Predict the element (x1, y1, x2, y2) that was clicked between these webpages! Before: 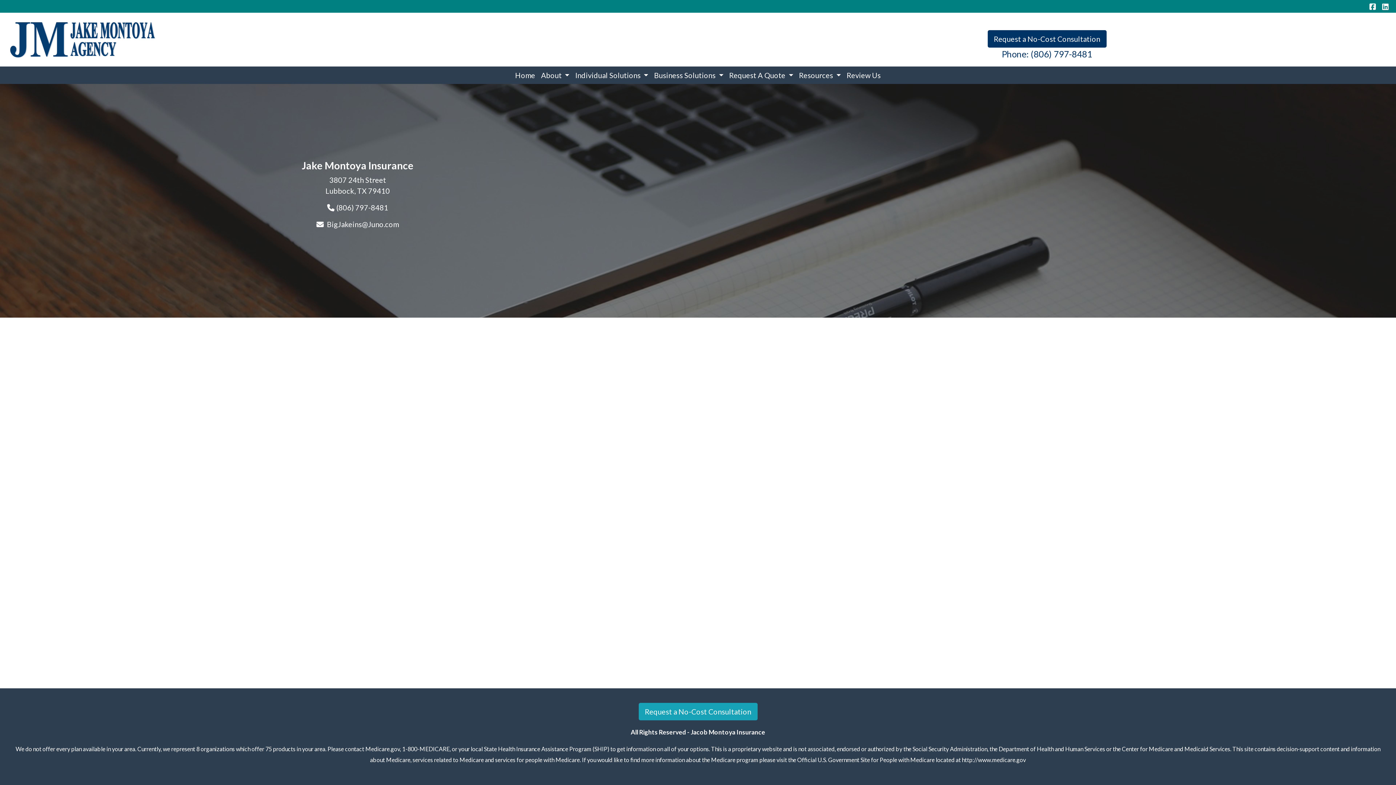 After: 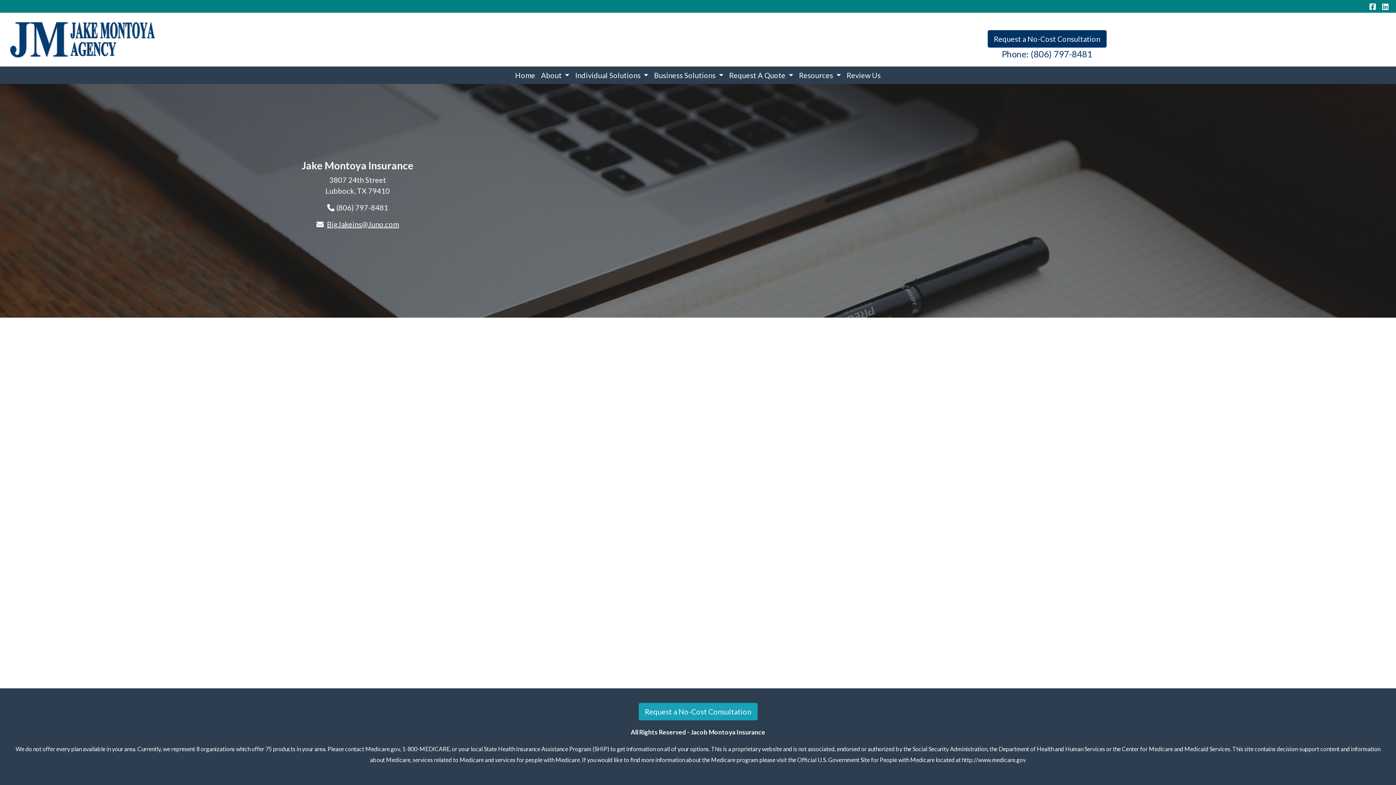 Action: label: BigJakeins@Juno.com bbox: (327, 220, 399, 228)